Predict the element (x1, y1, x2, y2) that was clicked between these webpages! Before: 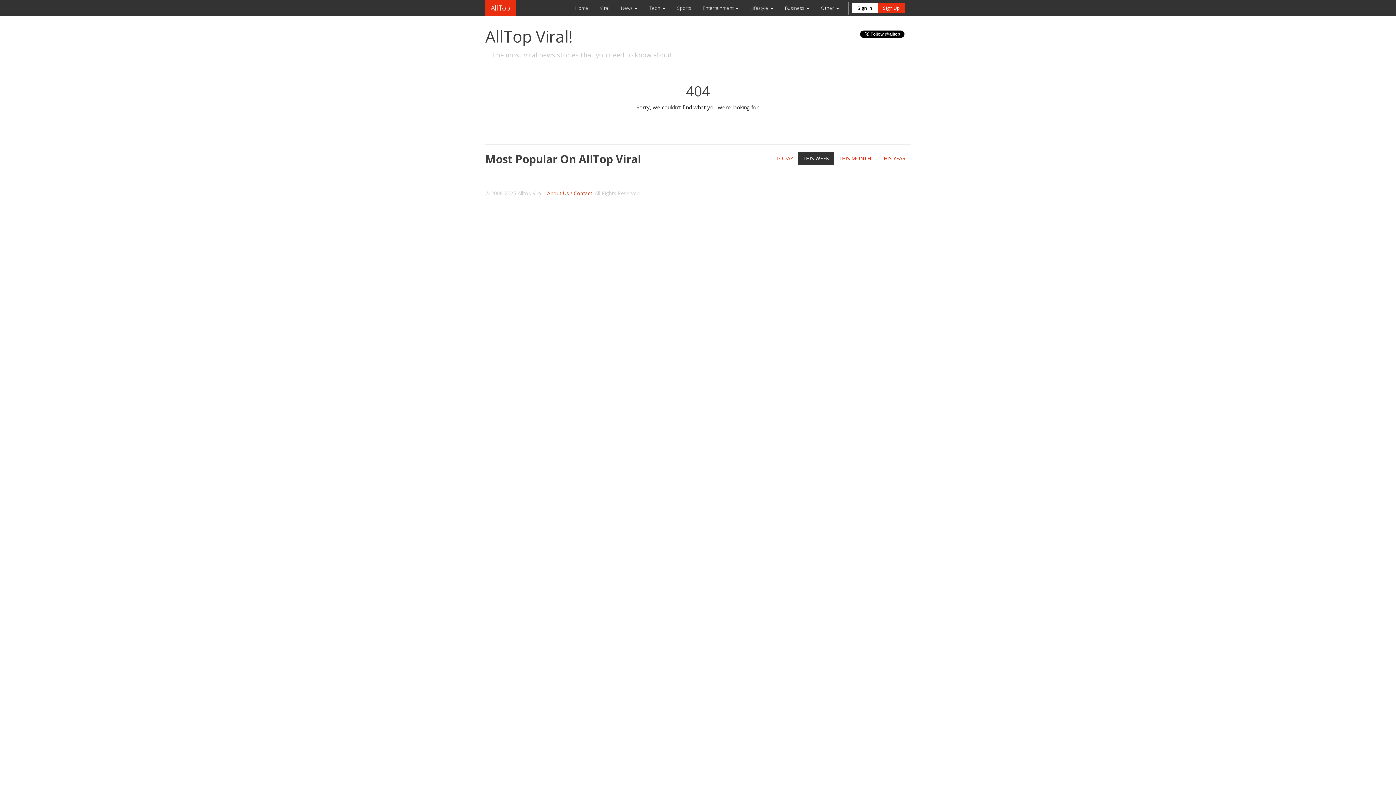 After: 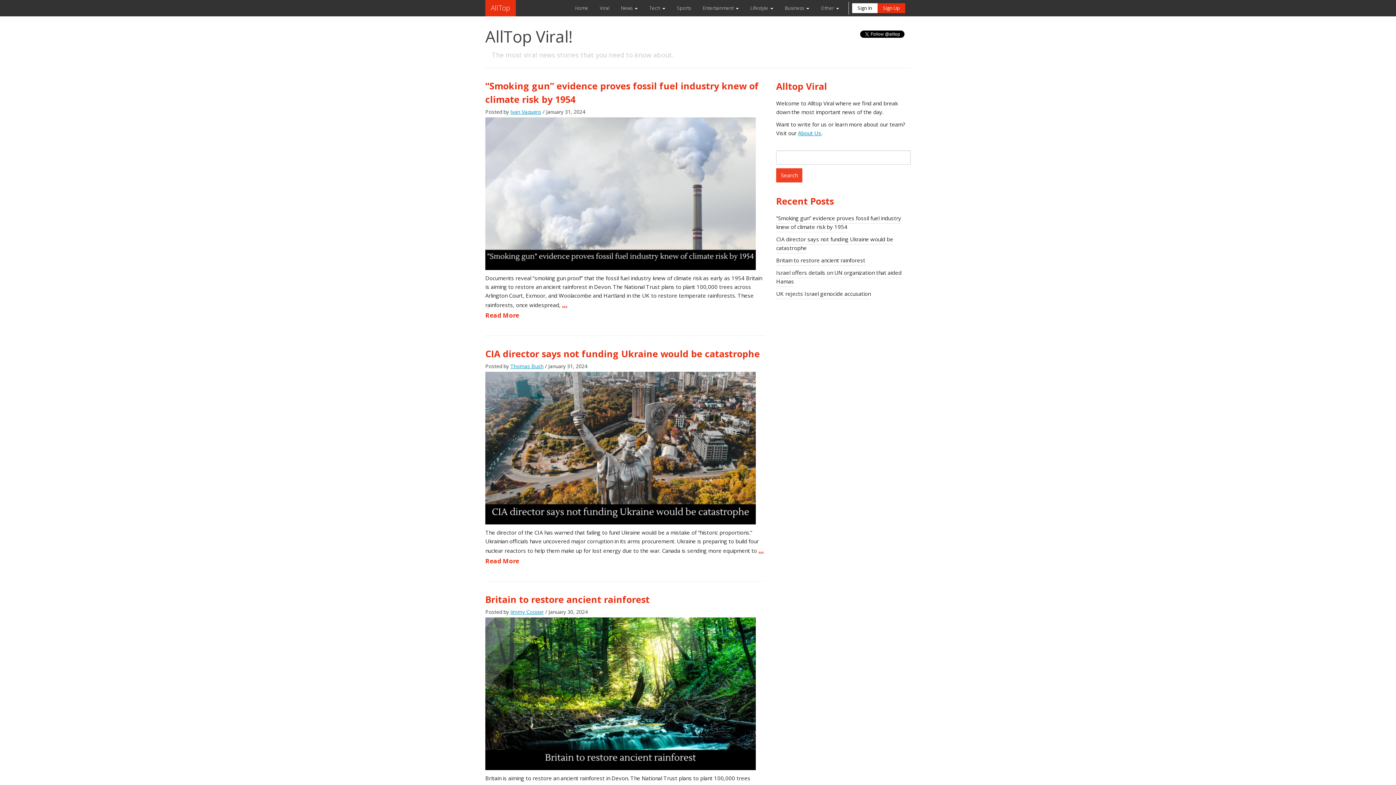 Action: label: Viral bbox: (594, 0, 614, 16)